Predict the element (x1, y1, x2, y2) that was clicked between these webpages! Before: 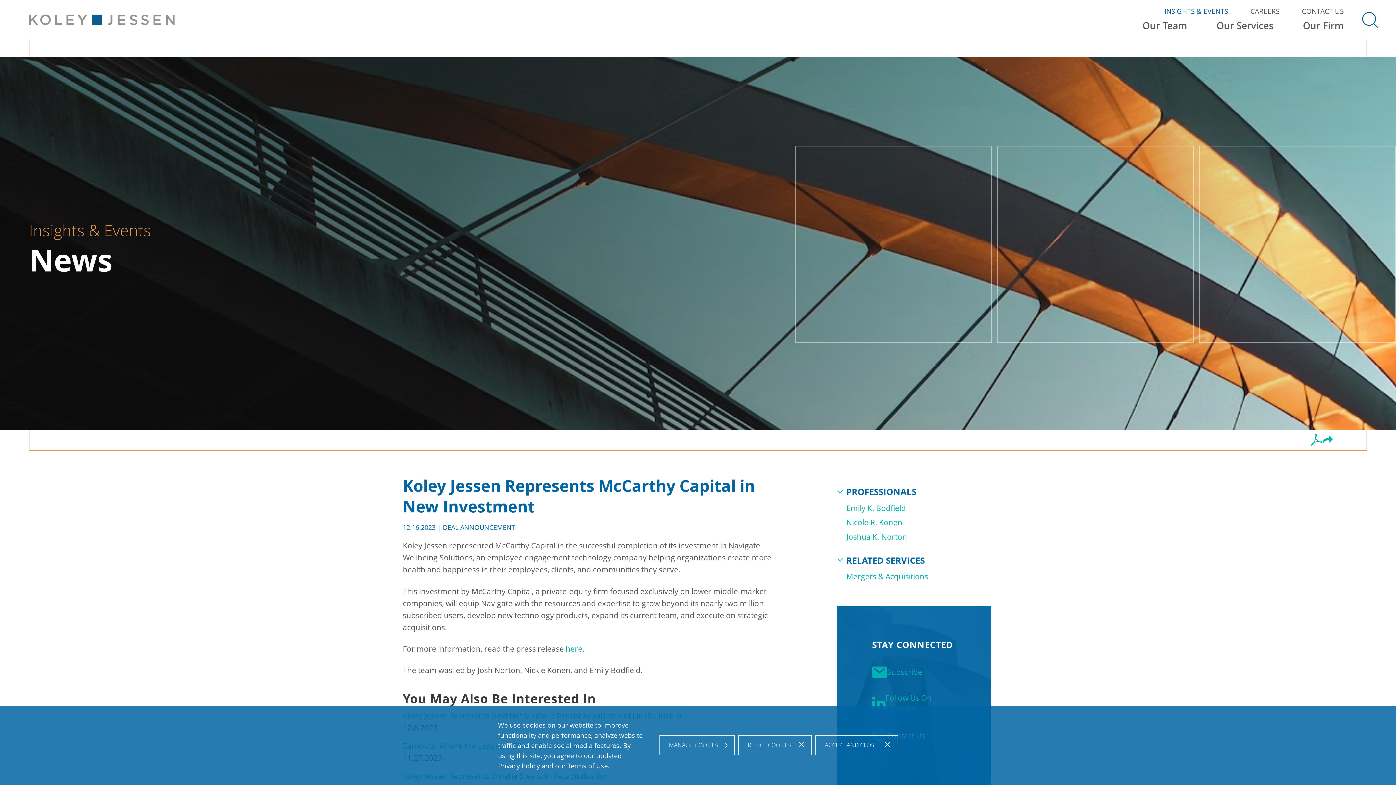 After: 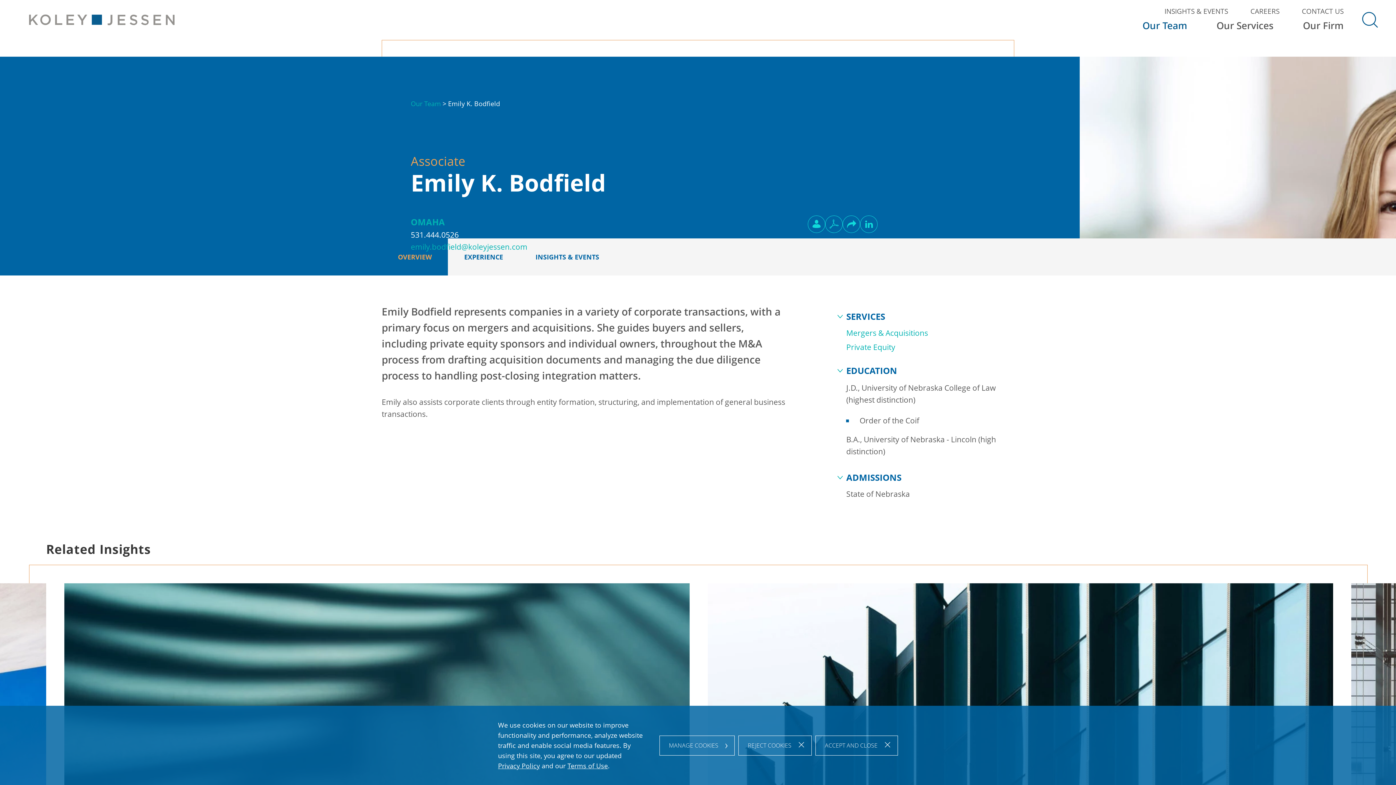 Action: label: Emily K. Bodfield bbox: (846, 503, 906, 513)